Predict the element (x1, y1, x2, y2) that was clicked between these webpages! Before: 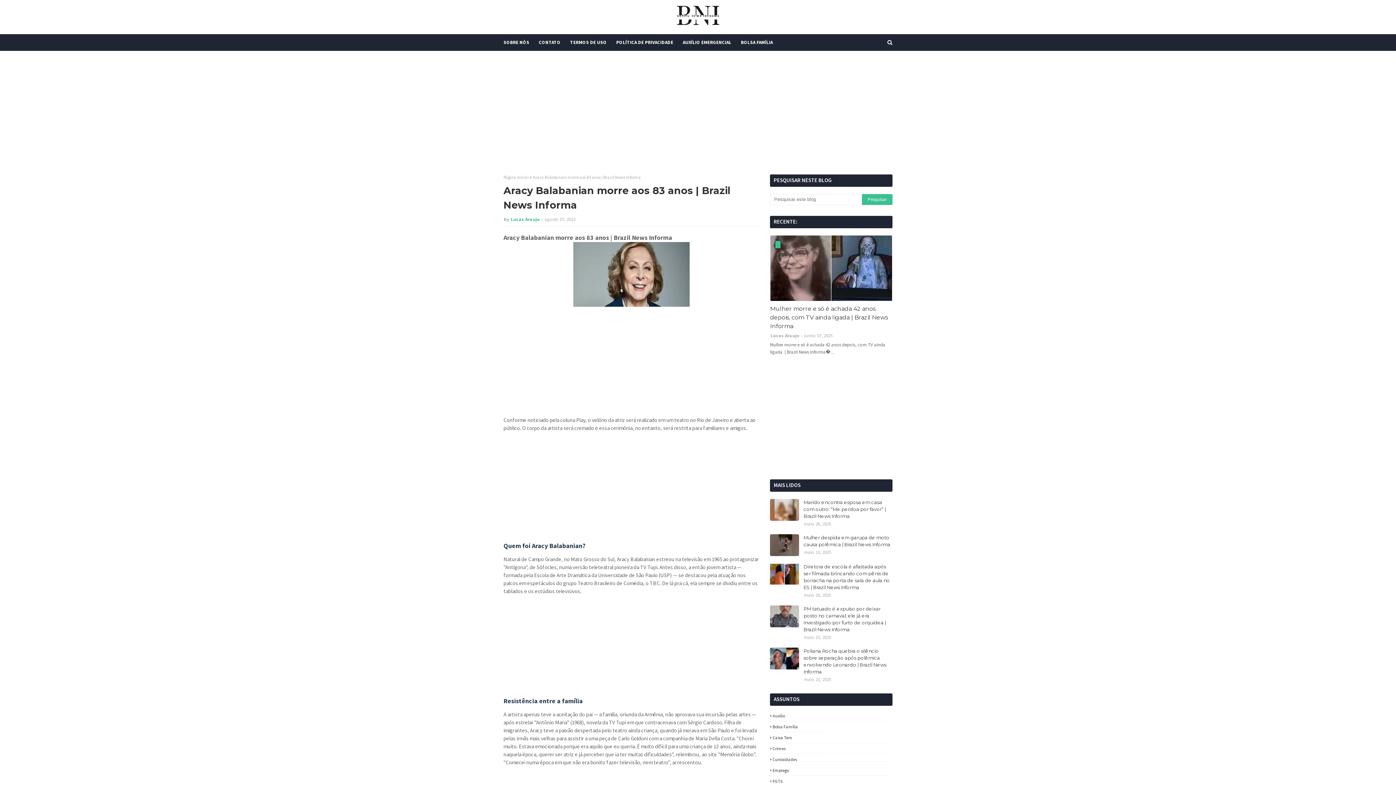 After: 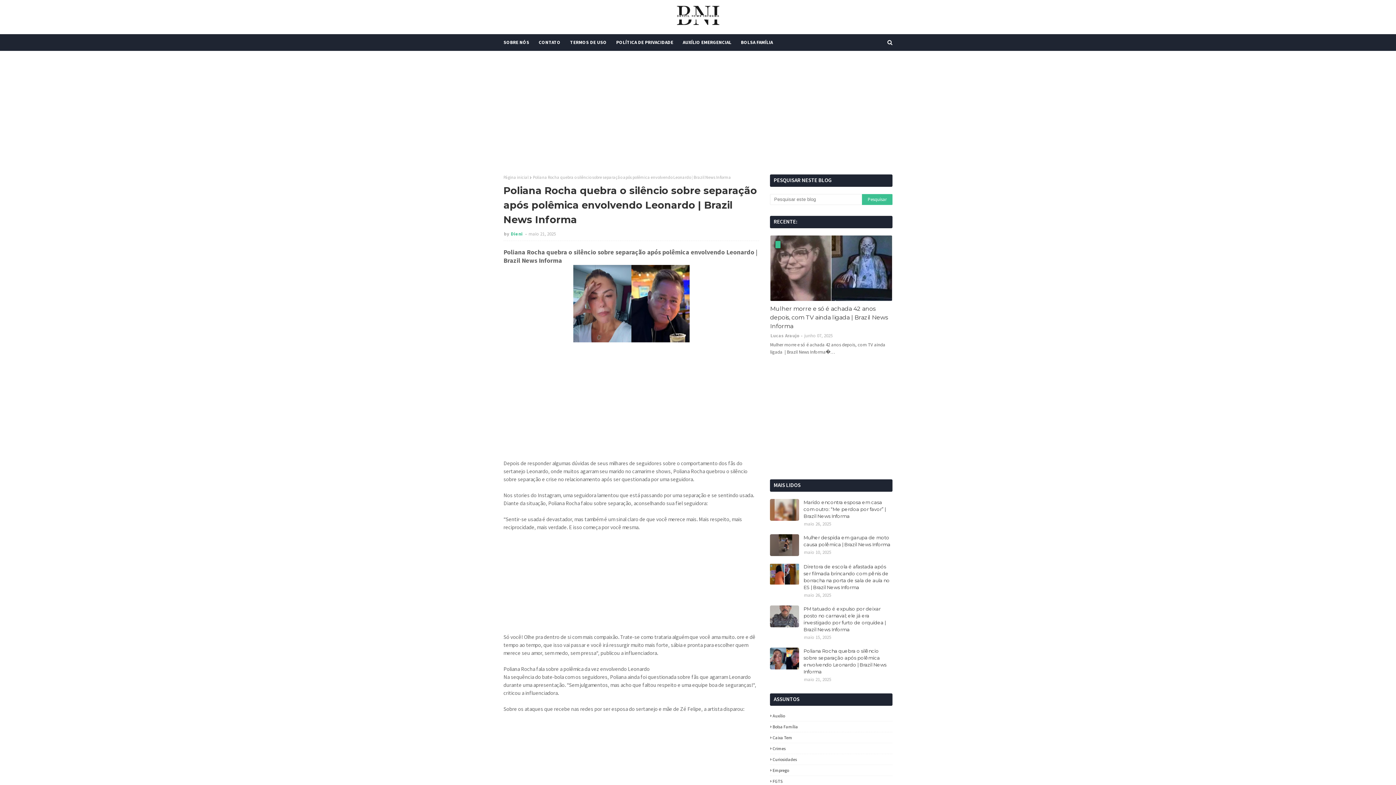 Action: bbox: (770, 647, 799, 669)